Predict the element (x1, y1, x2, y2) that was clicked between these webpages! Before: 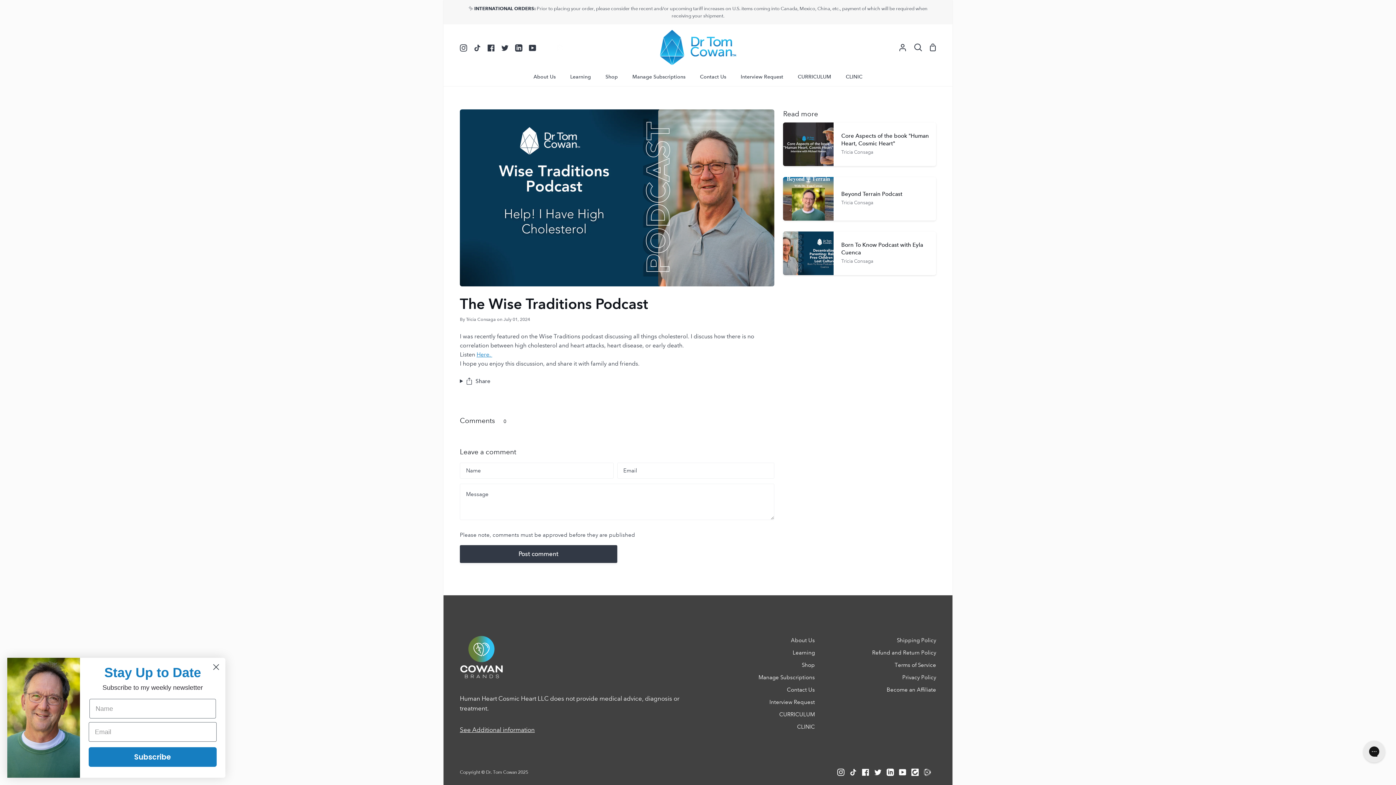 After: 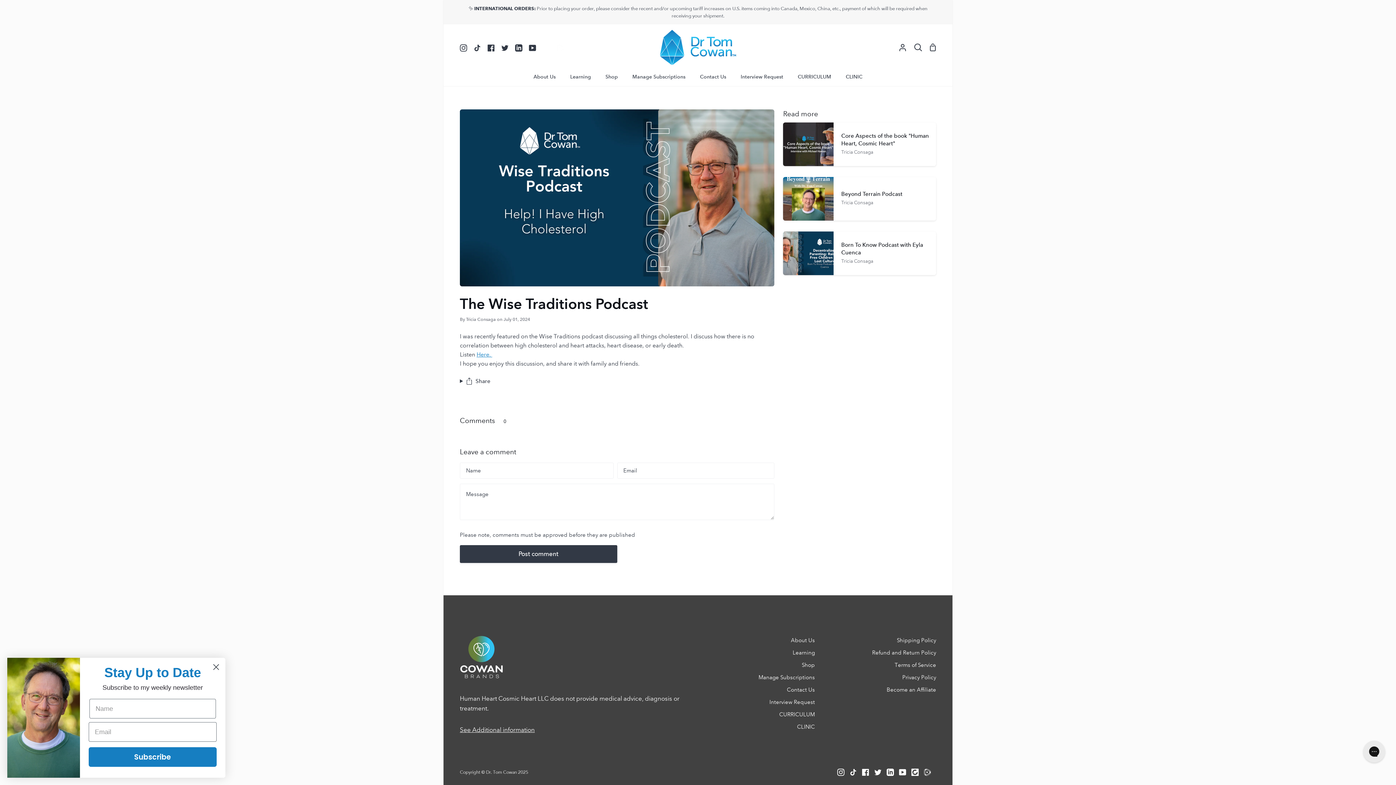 Action: bbox: (539, 39, 553, 55) label: https://www.bitchute.com/channel/CivTSuEjw6Qp/